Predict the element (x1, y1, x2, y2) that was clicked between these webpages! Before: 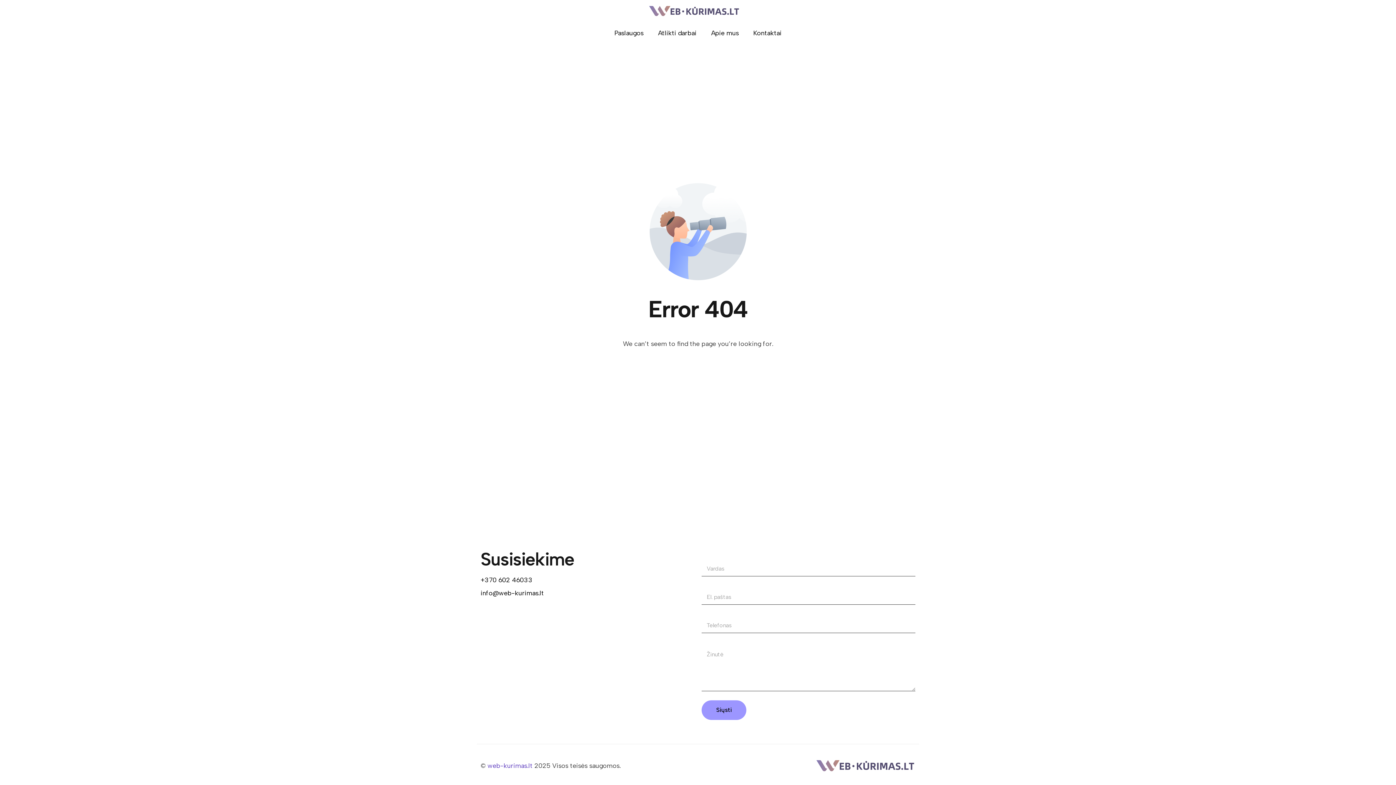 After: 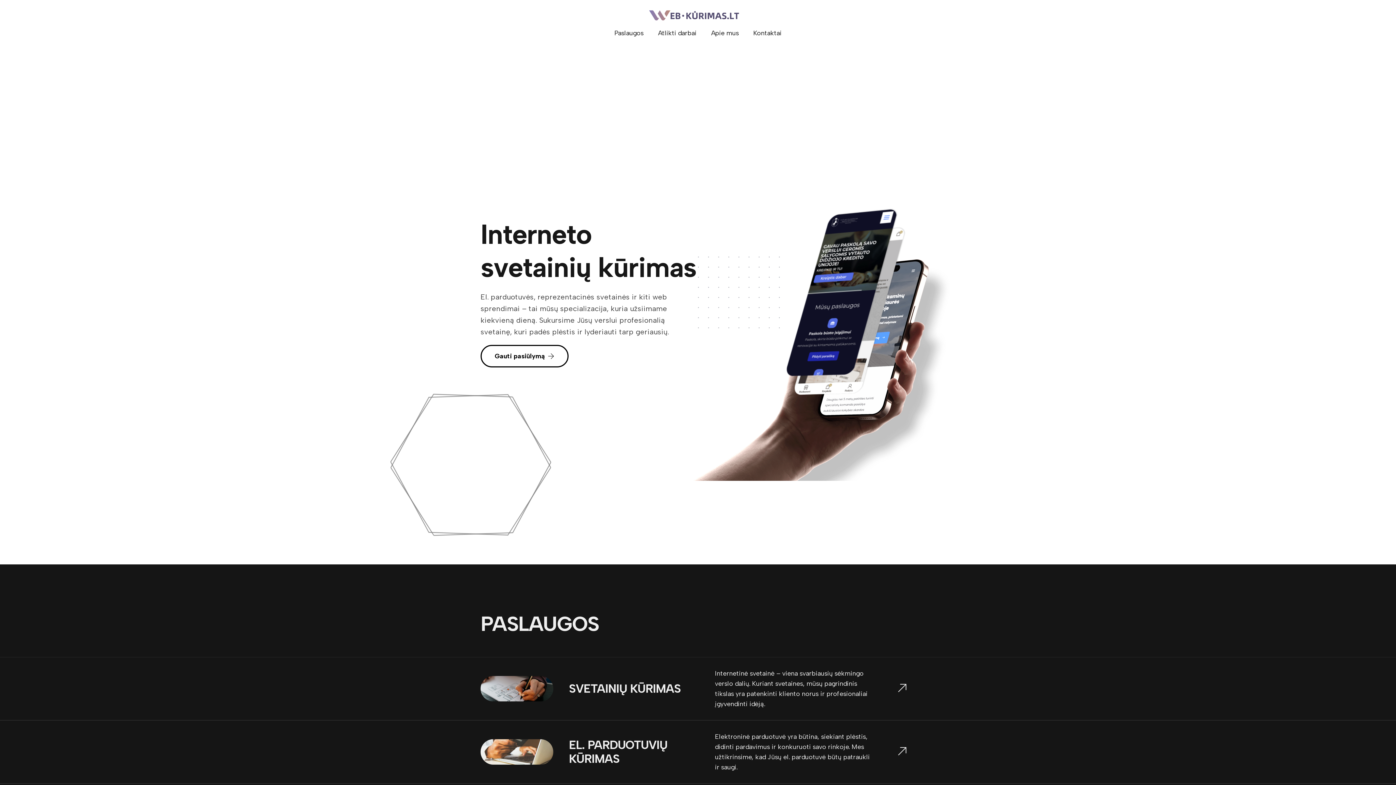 Action: bbox: (648, 10, 740, 18)